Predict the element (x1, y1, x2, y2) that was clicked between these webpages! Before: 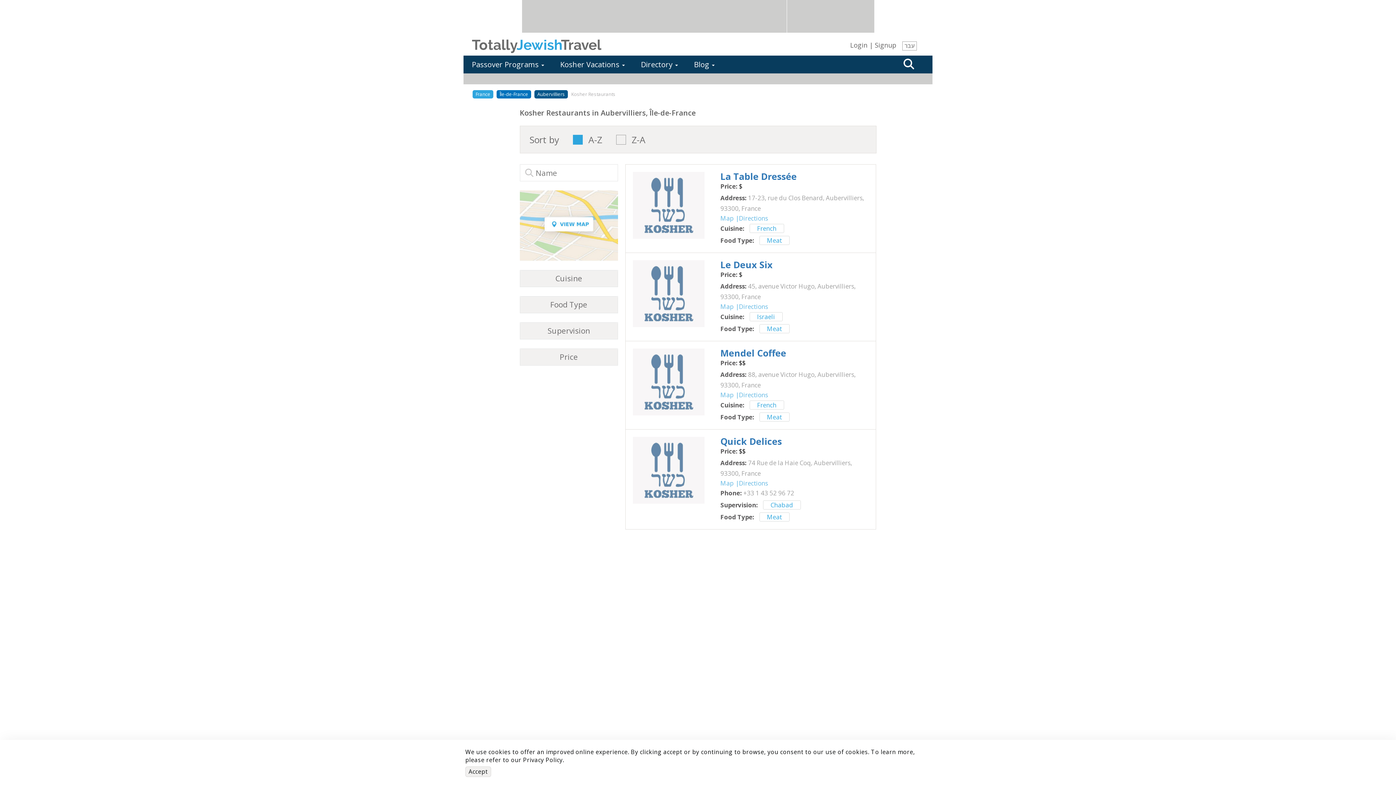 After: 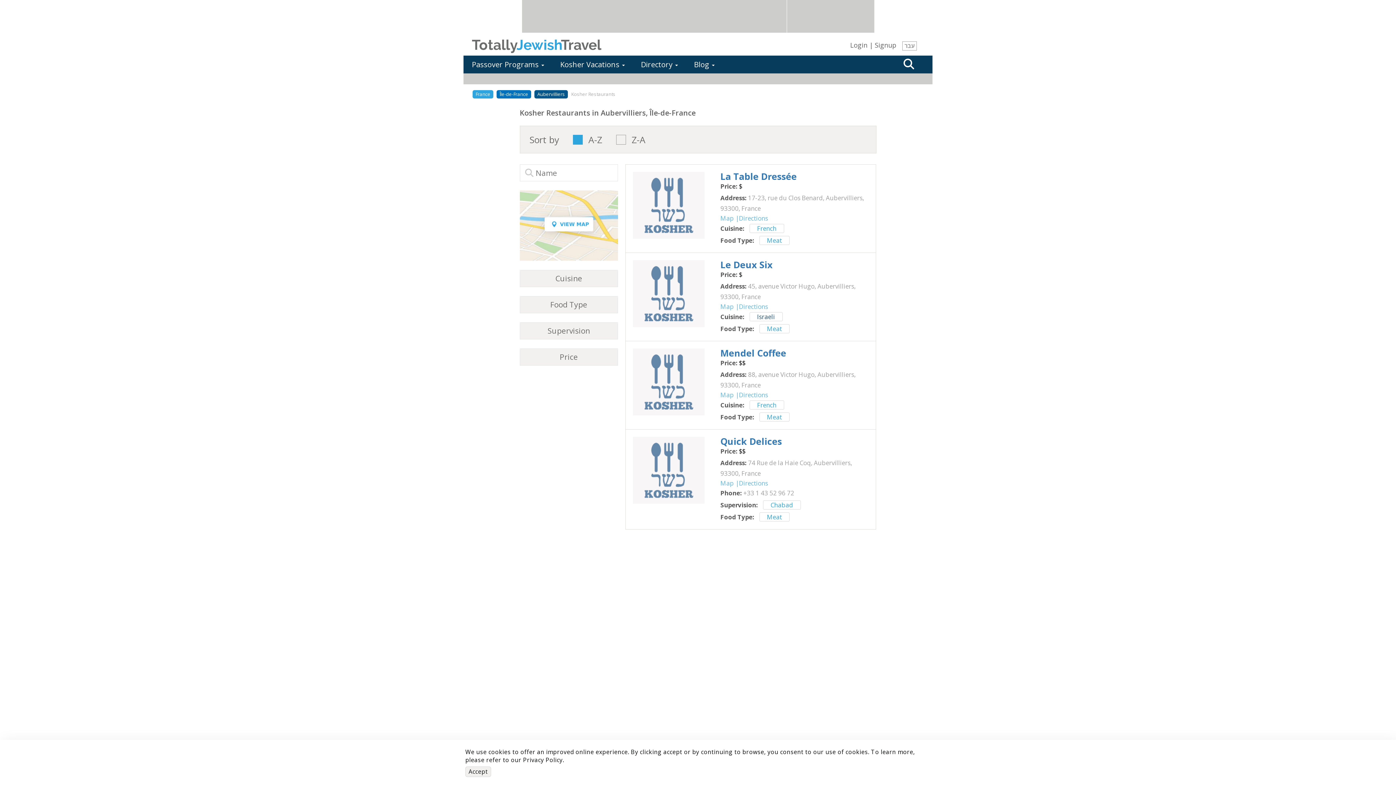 Action: label: Israeli bbox: (749, 312, 782, 321)